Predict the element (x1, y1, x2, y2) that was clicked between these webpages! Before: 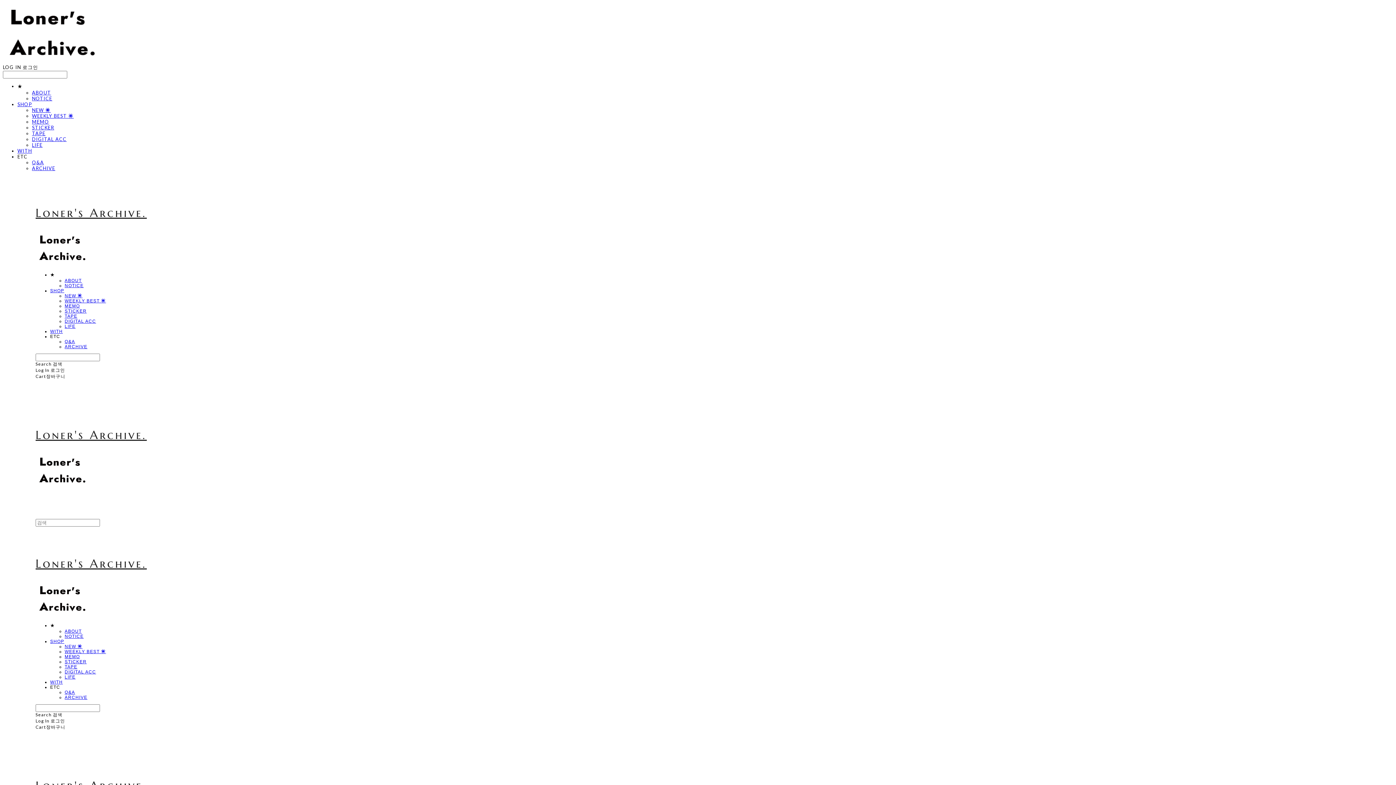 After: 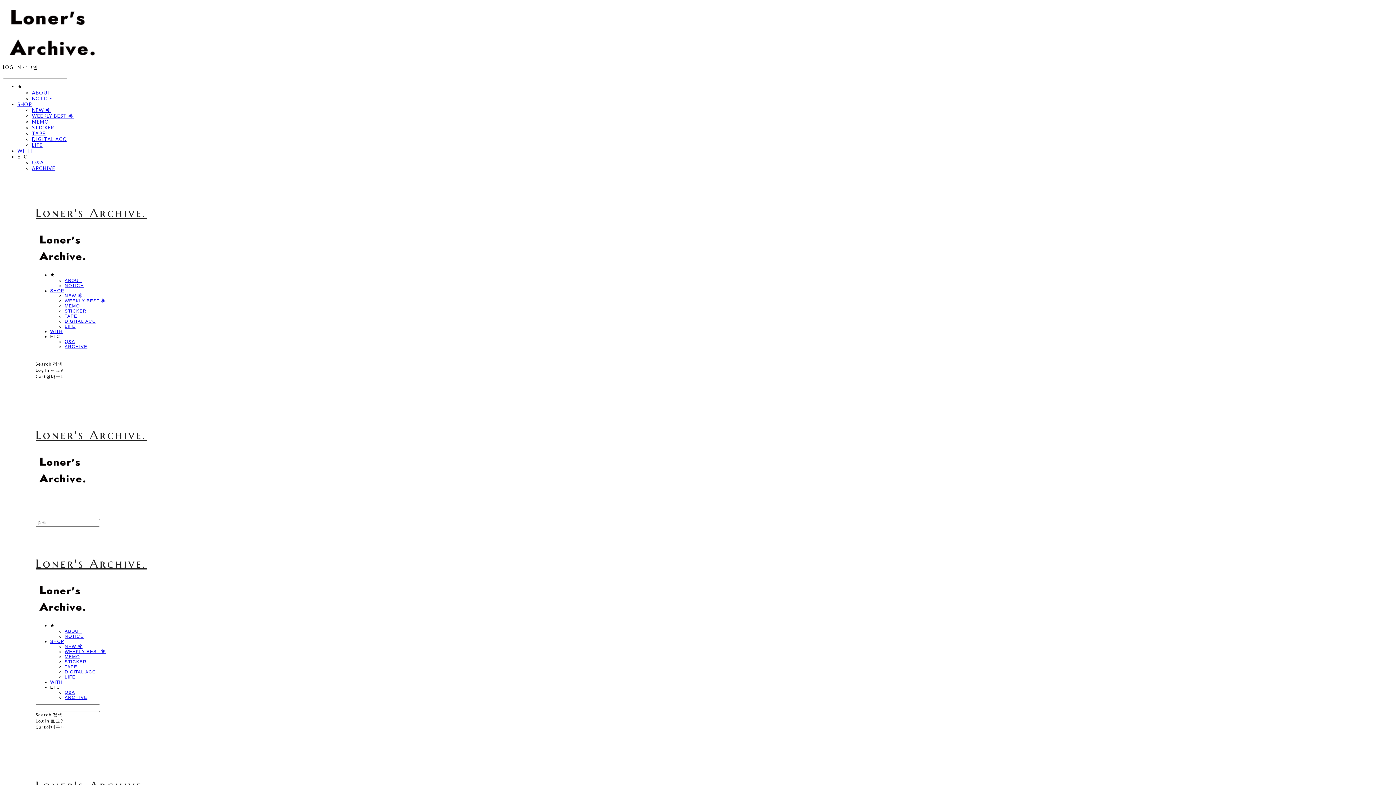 Action: bbox: (64, 293, 82, 298) label: NEW ✷